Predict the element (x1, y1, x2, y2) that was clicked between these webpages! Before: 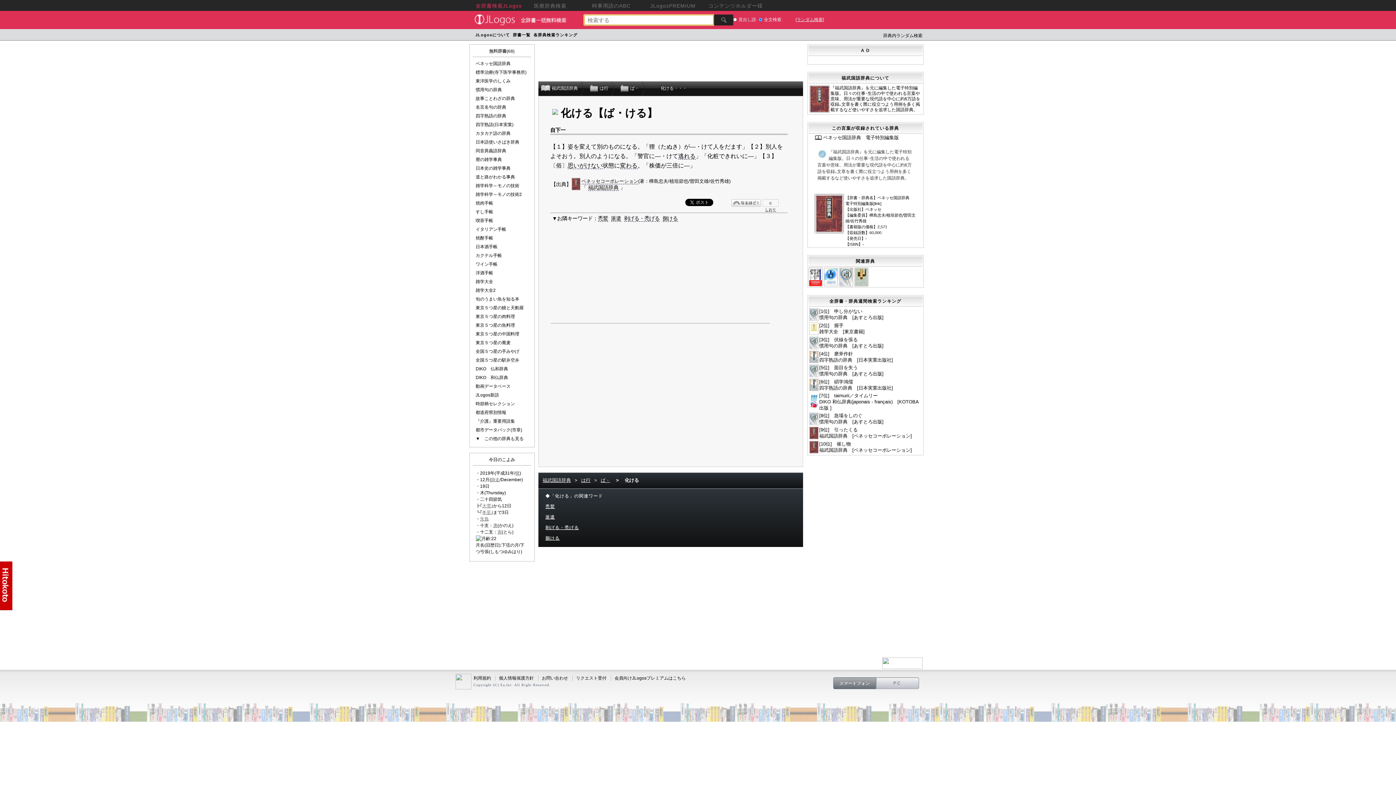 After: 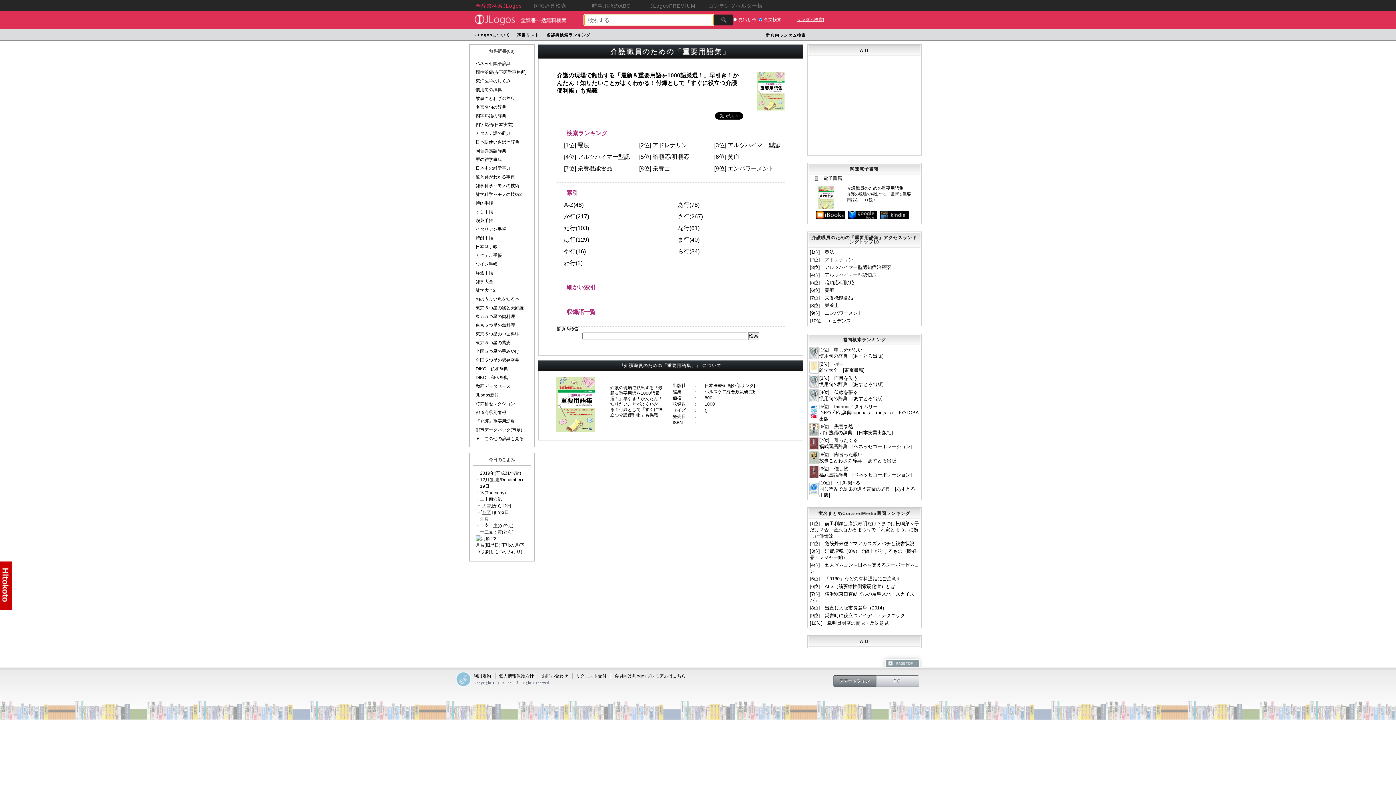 Action: bbox: (475, 418, 515, 424) label: 『介護』重要用語集